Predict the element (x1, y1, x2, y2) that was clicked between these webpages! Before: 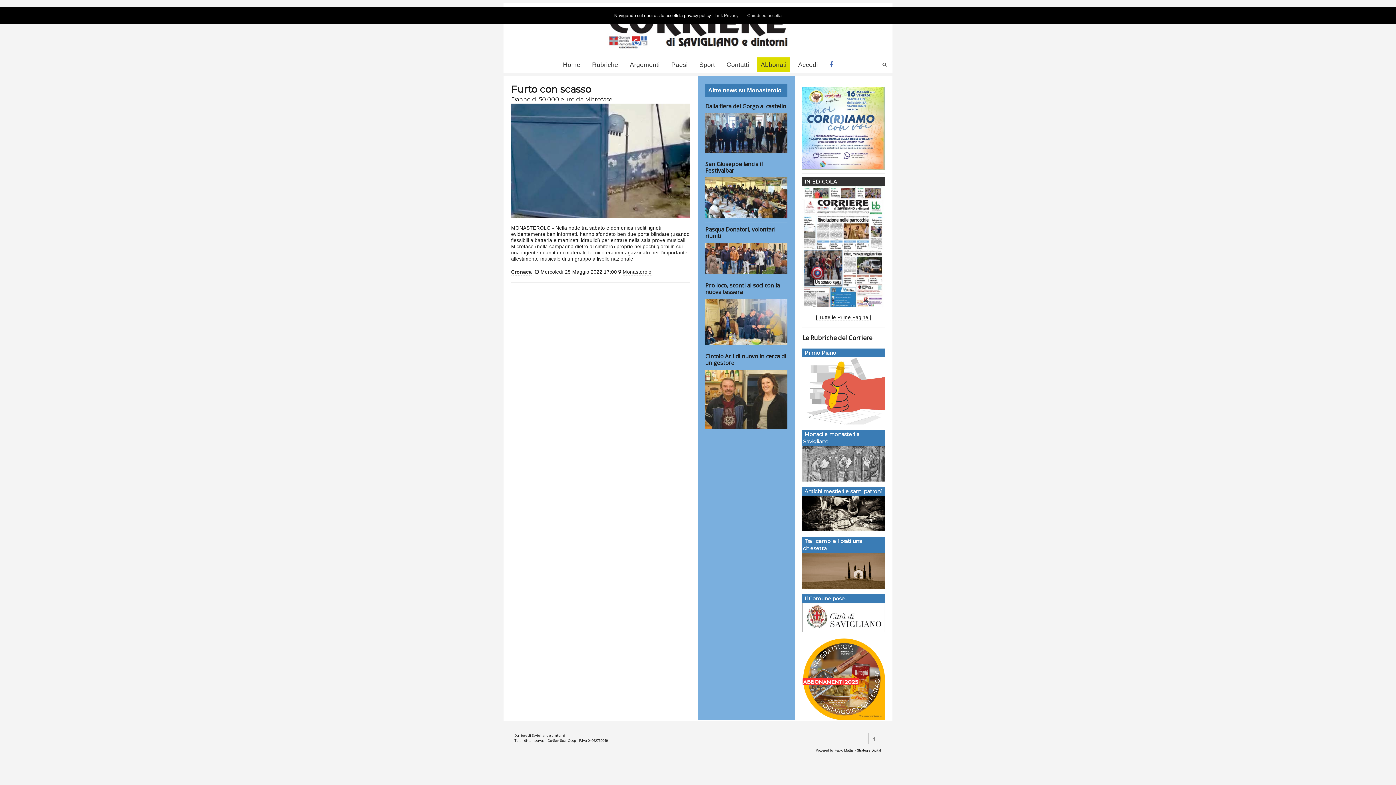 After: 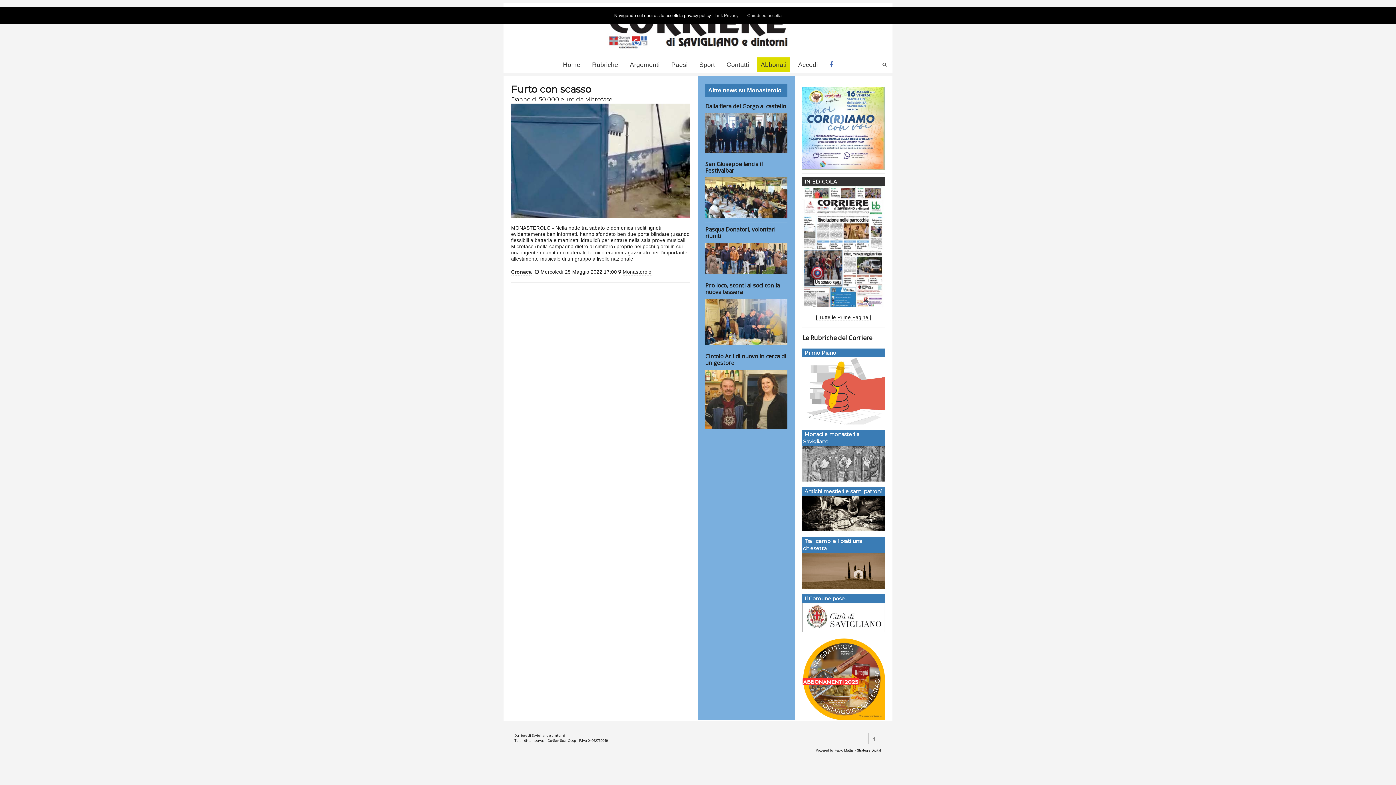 Action: bbox: (802, 676, 885, 681)